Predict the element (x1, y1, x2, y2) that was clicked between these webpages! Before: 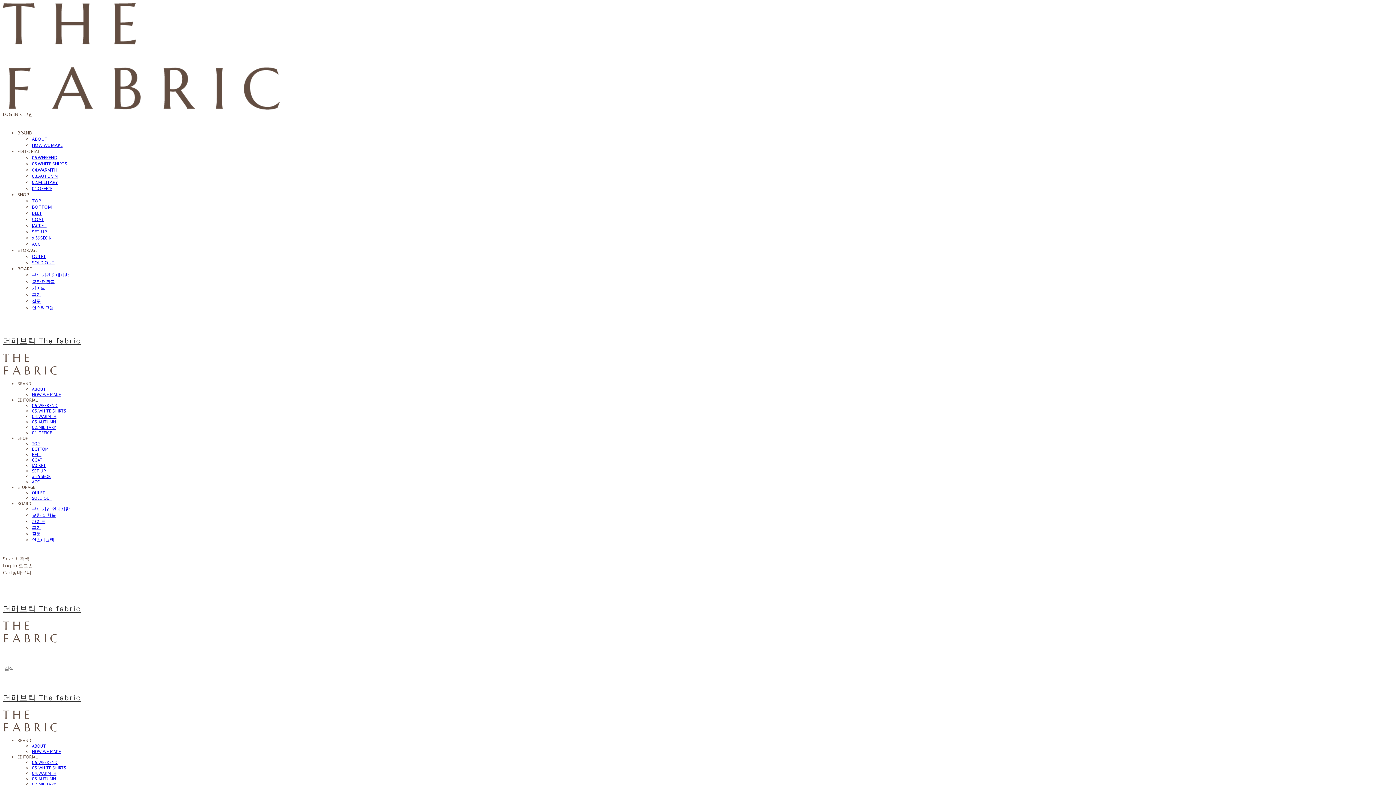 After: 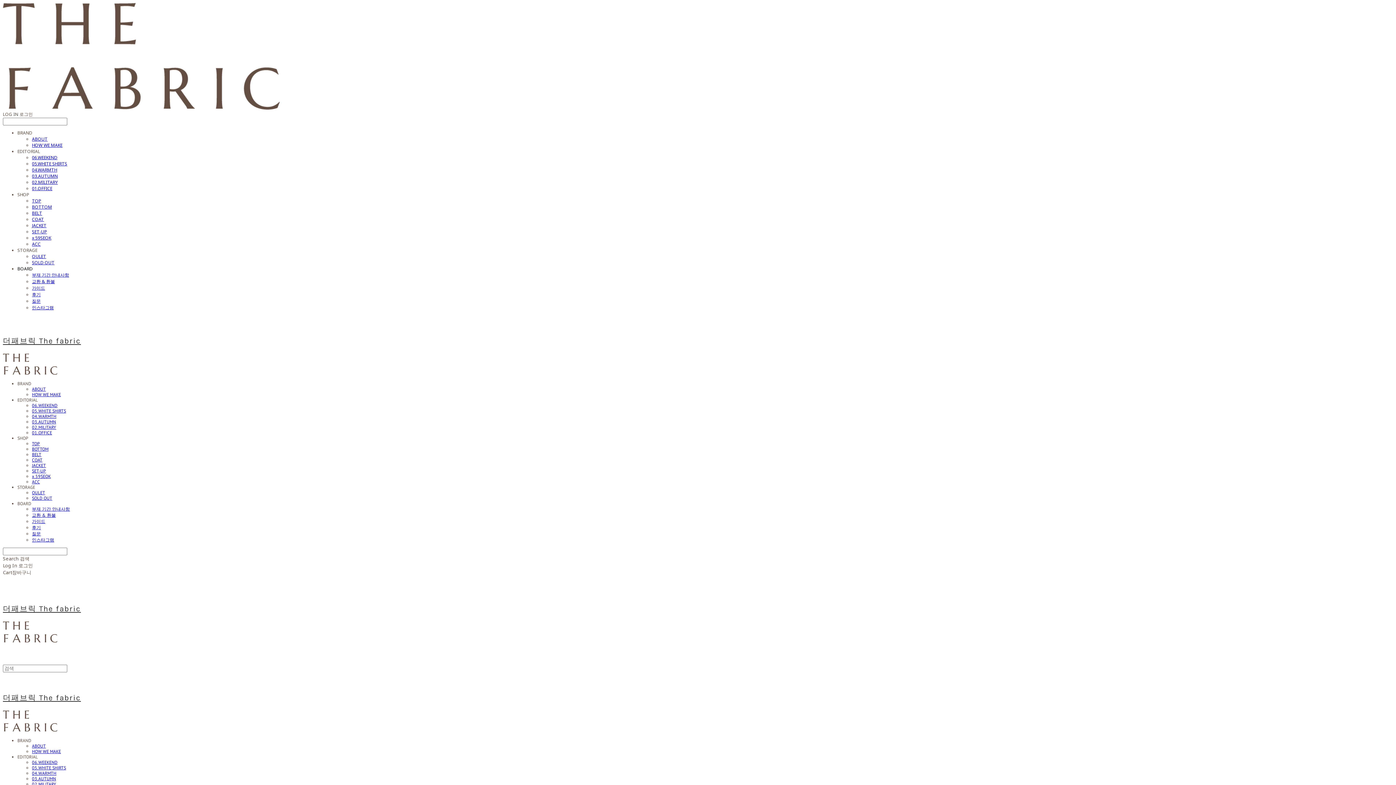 Action: label: BOARD bbox: (17, 265, 32, 272)